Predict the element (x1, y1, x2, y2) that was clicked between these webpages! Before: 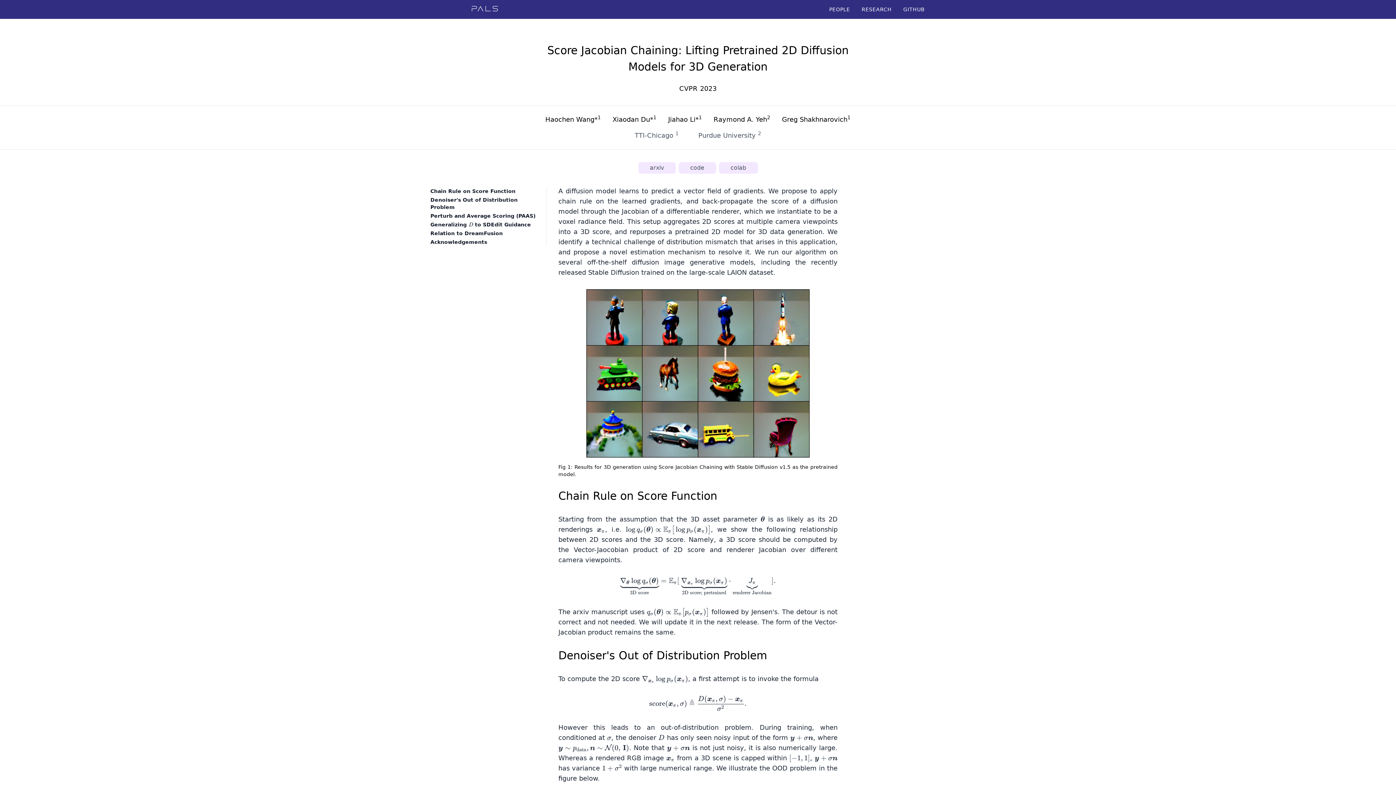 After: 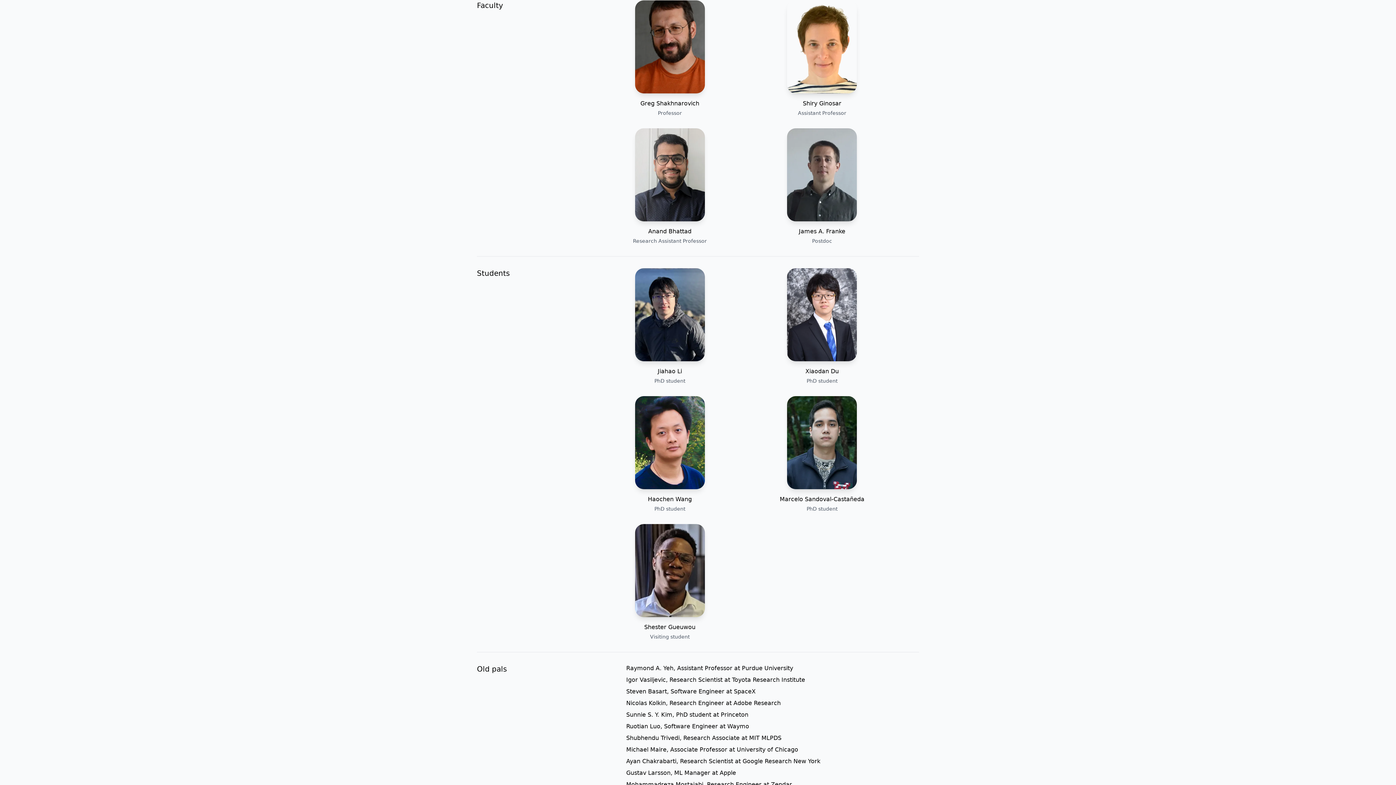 Action: bbox: (829, 5, 850, 13) label: PEOPLE